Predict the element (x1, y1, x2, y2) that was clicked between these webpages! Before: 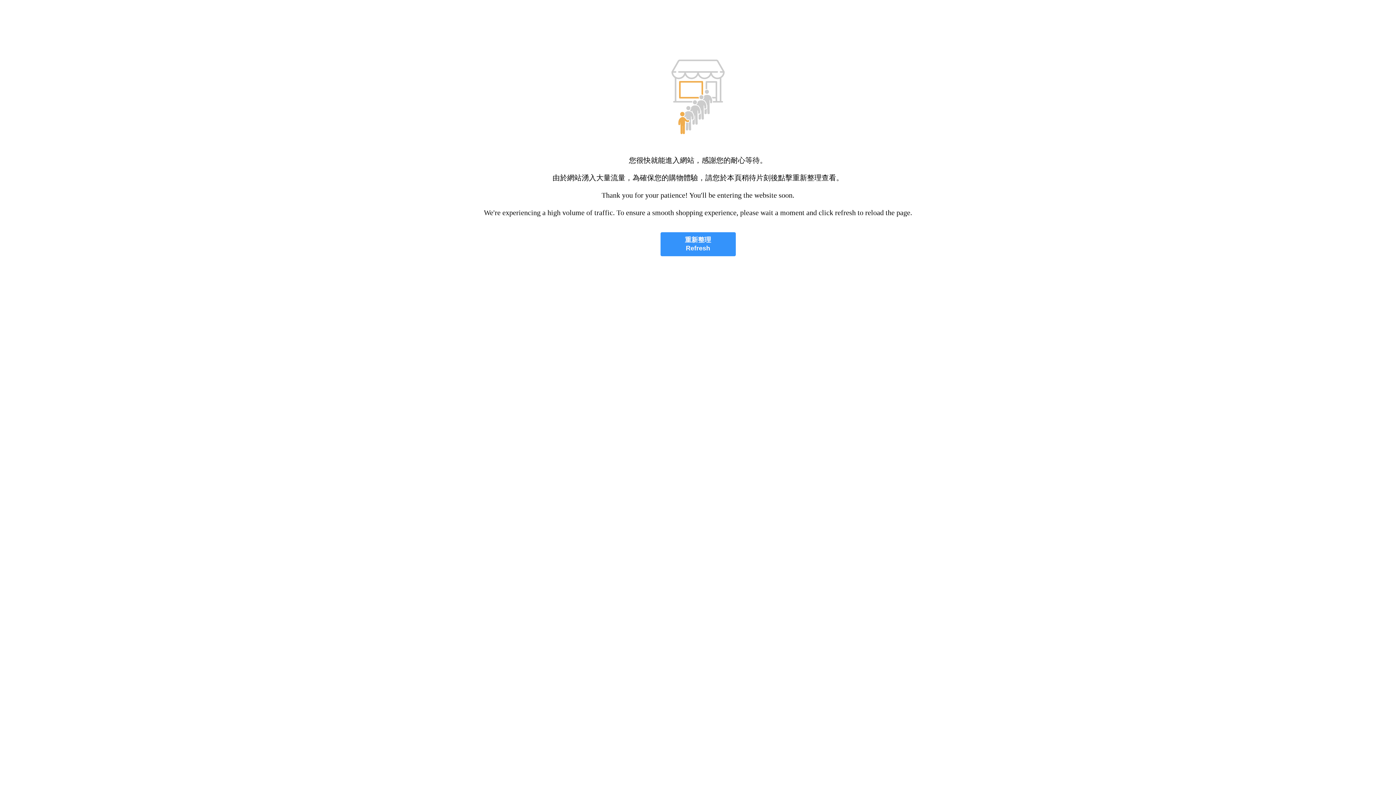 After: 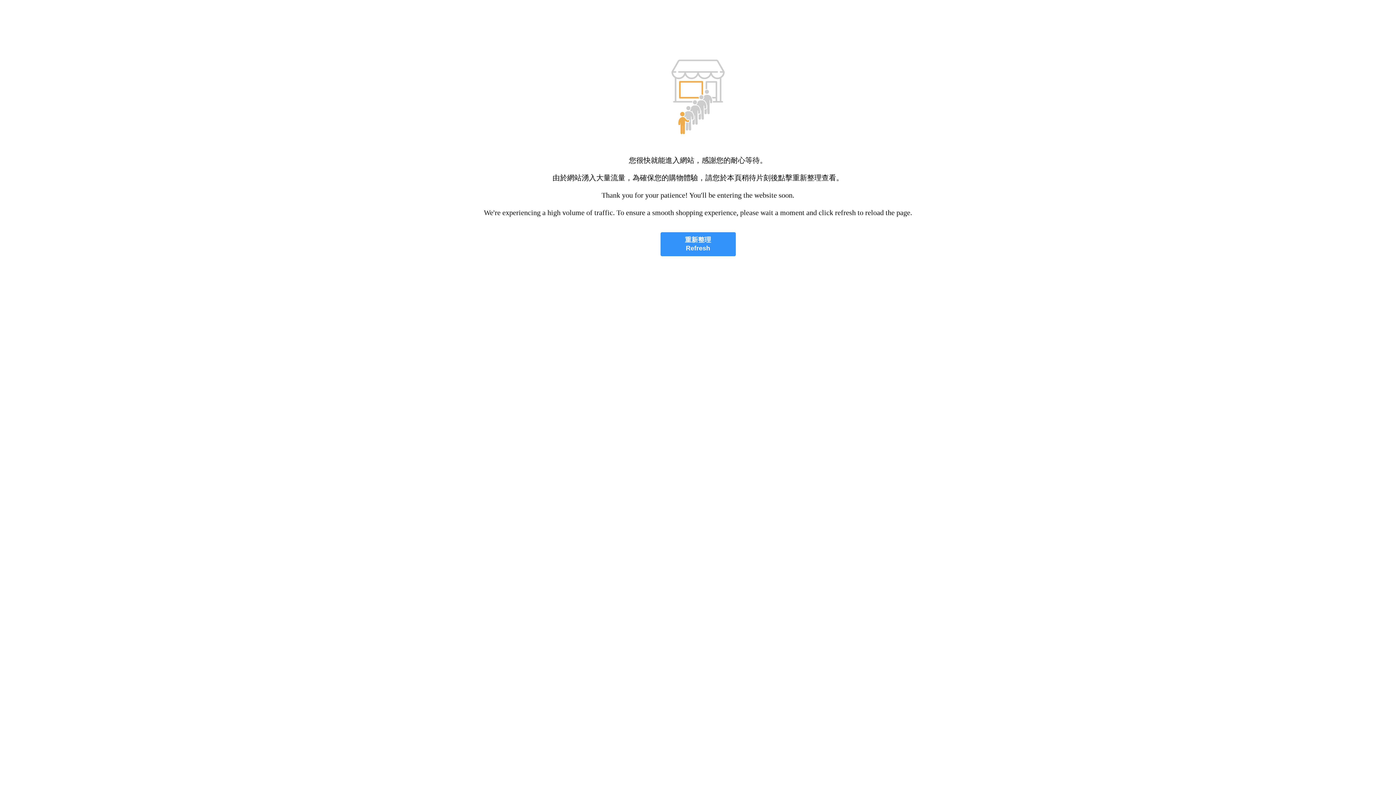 Action: label: 重新整理
Refresh bbox: (660, 232, 735, 256)